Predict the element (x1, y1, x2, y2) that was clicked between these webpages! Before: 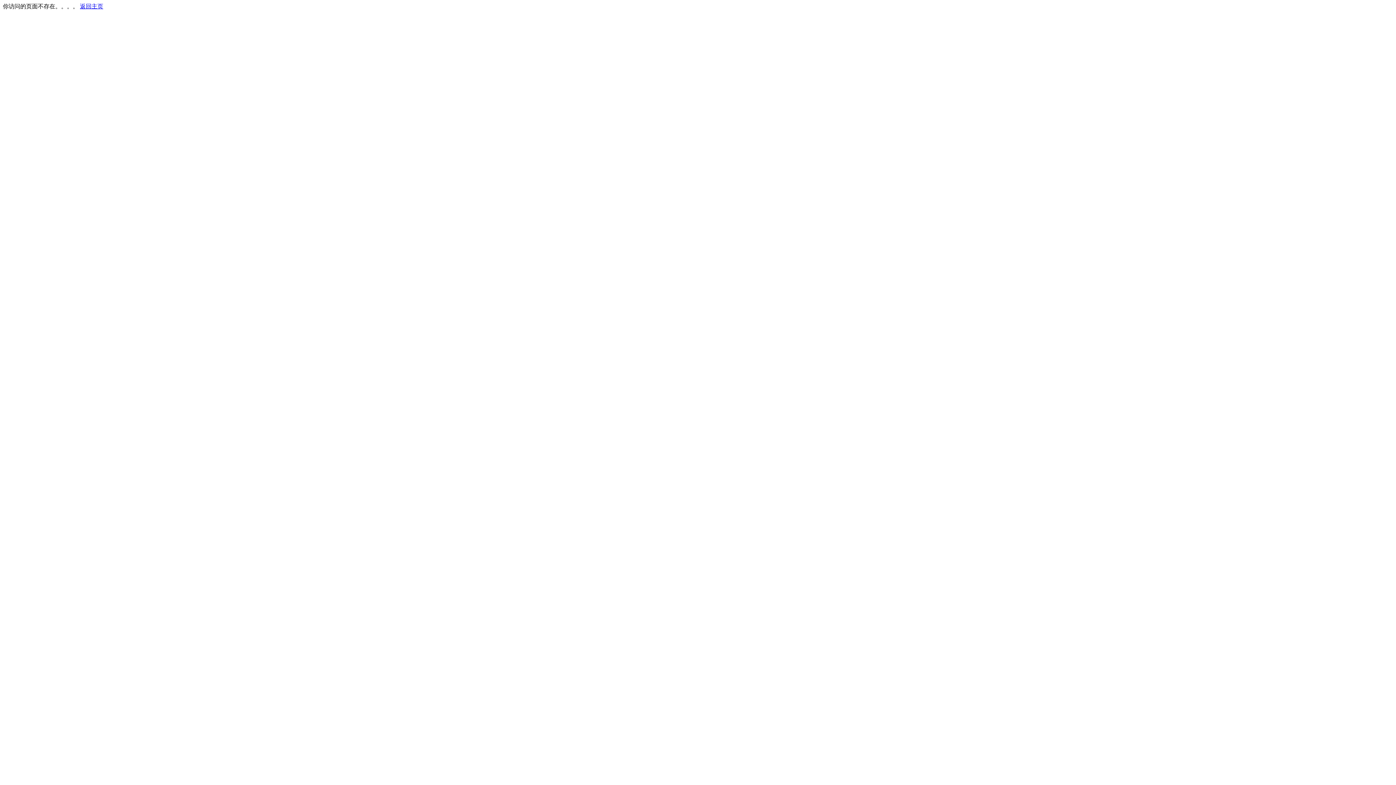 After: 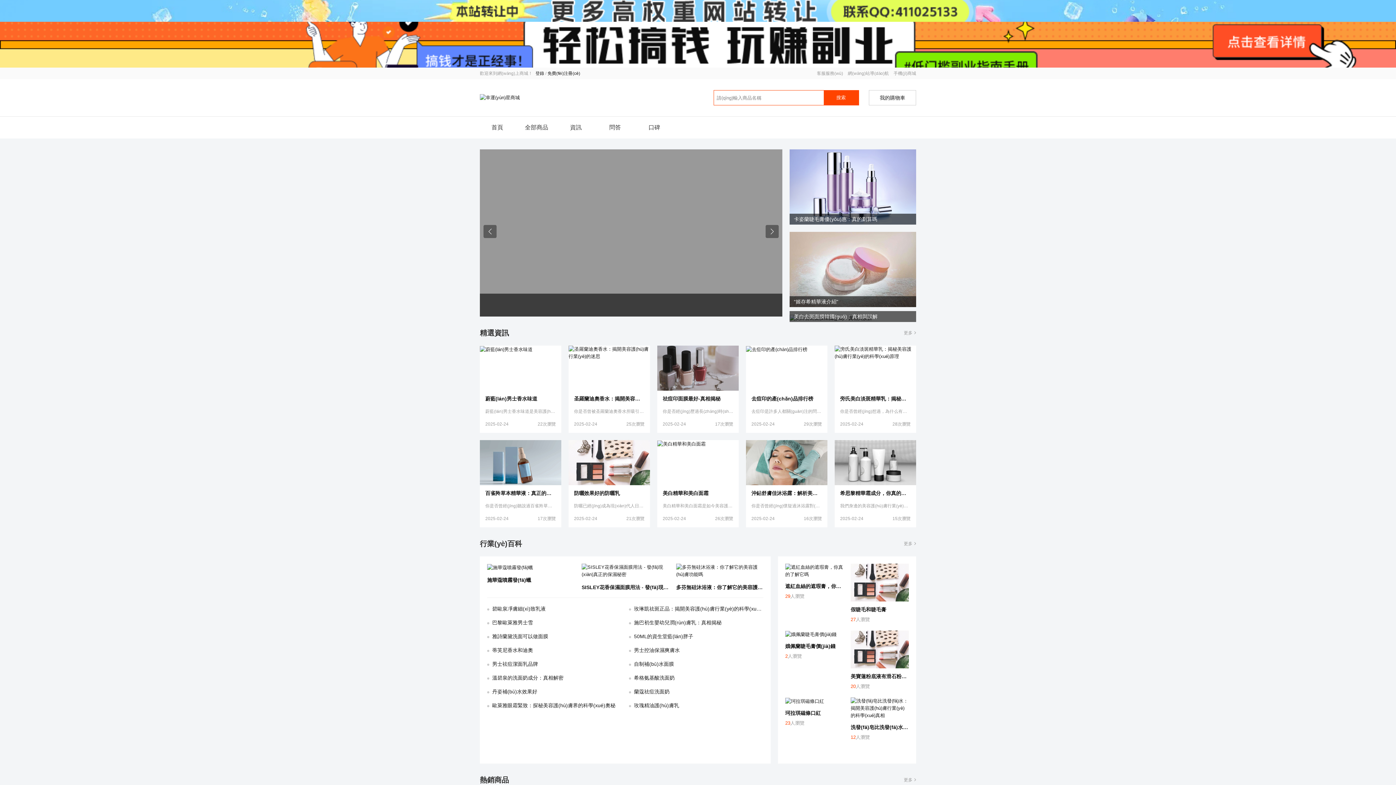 Action: label: 返回主页 bbox: (80, 3, 103, 9)